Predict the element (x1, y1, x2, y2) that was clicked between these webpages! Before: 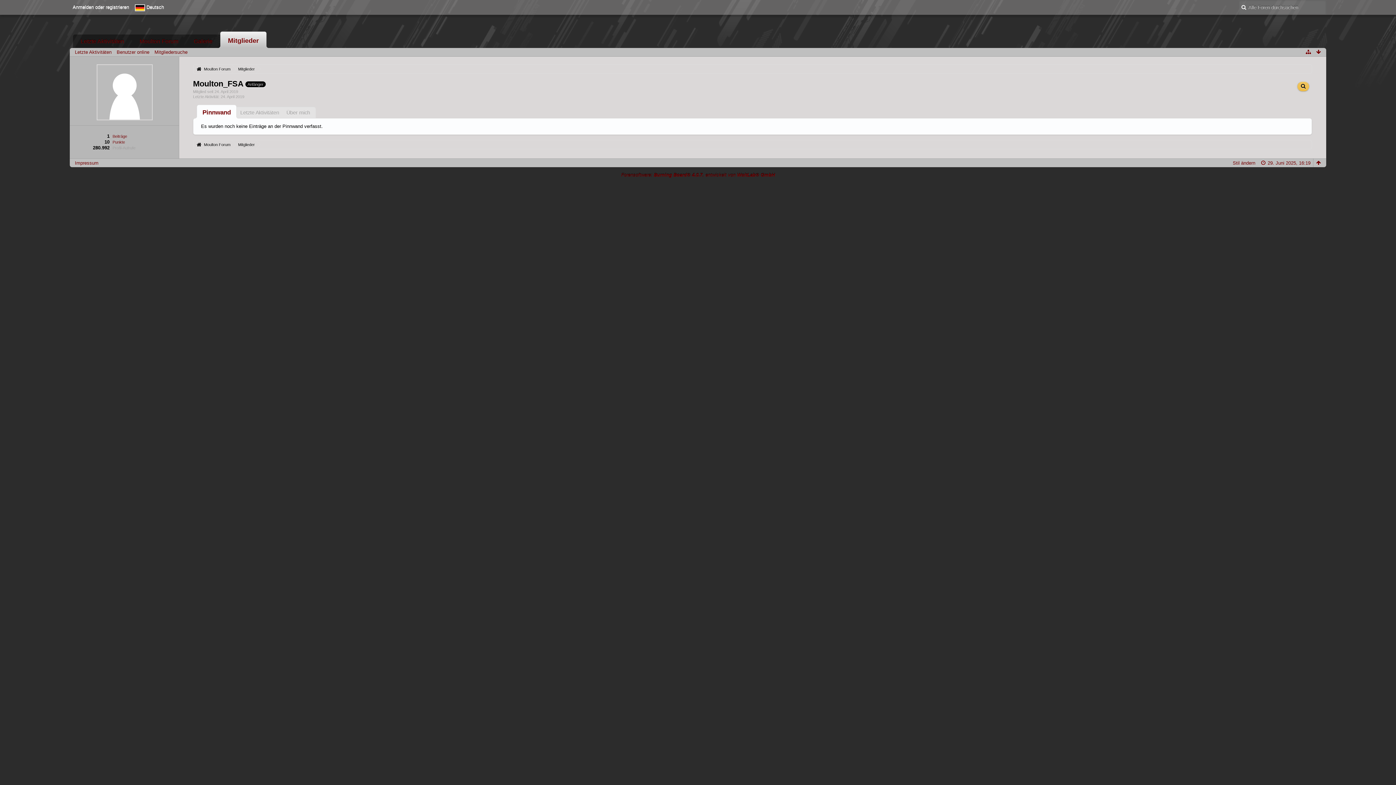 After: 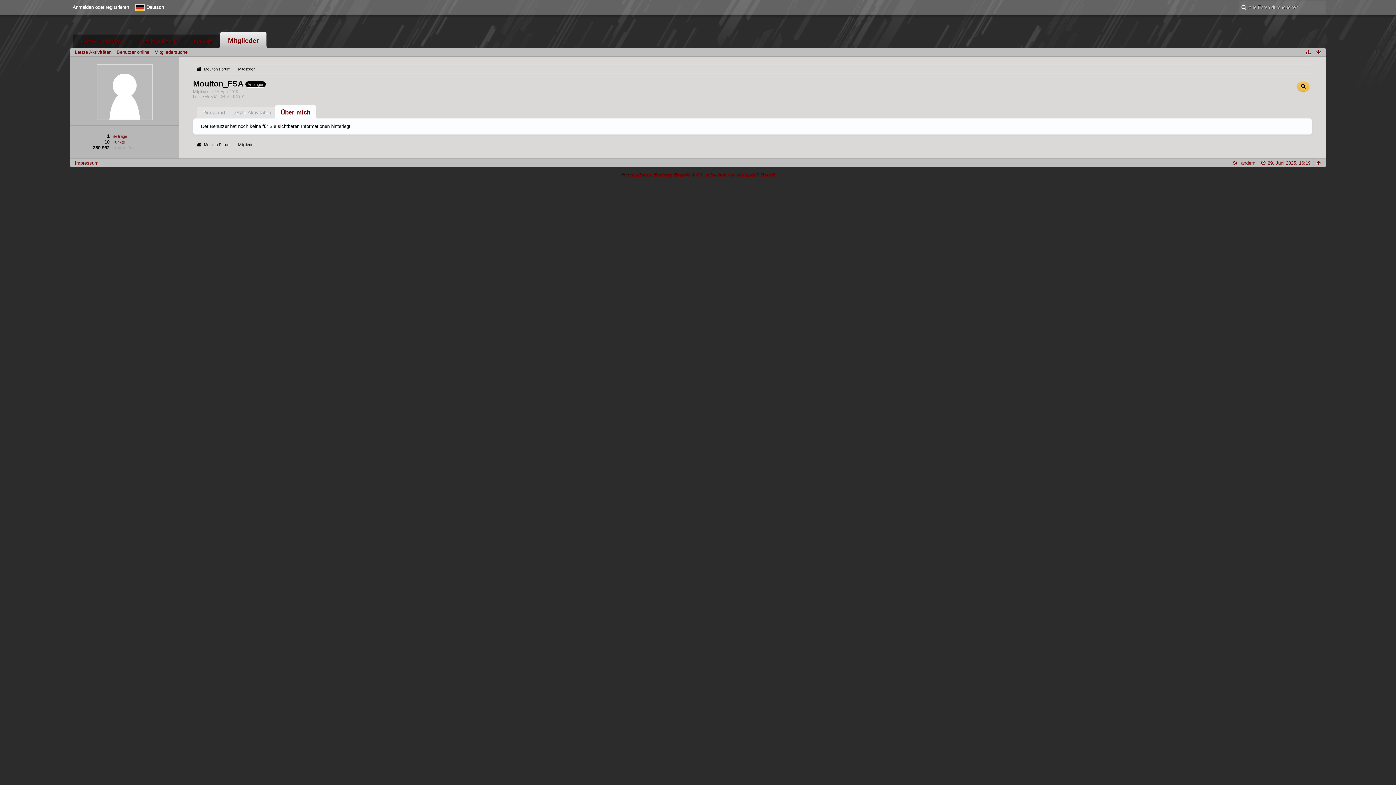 Action: label: Über mich bbox: (282, 109, 313, 117)